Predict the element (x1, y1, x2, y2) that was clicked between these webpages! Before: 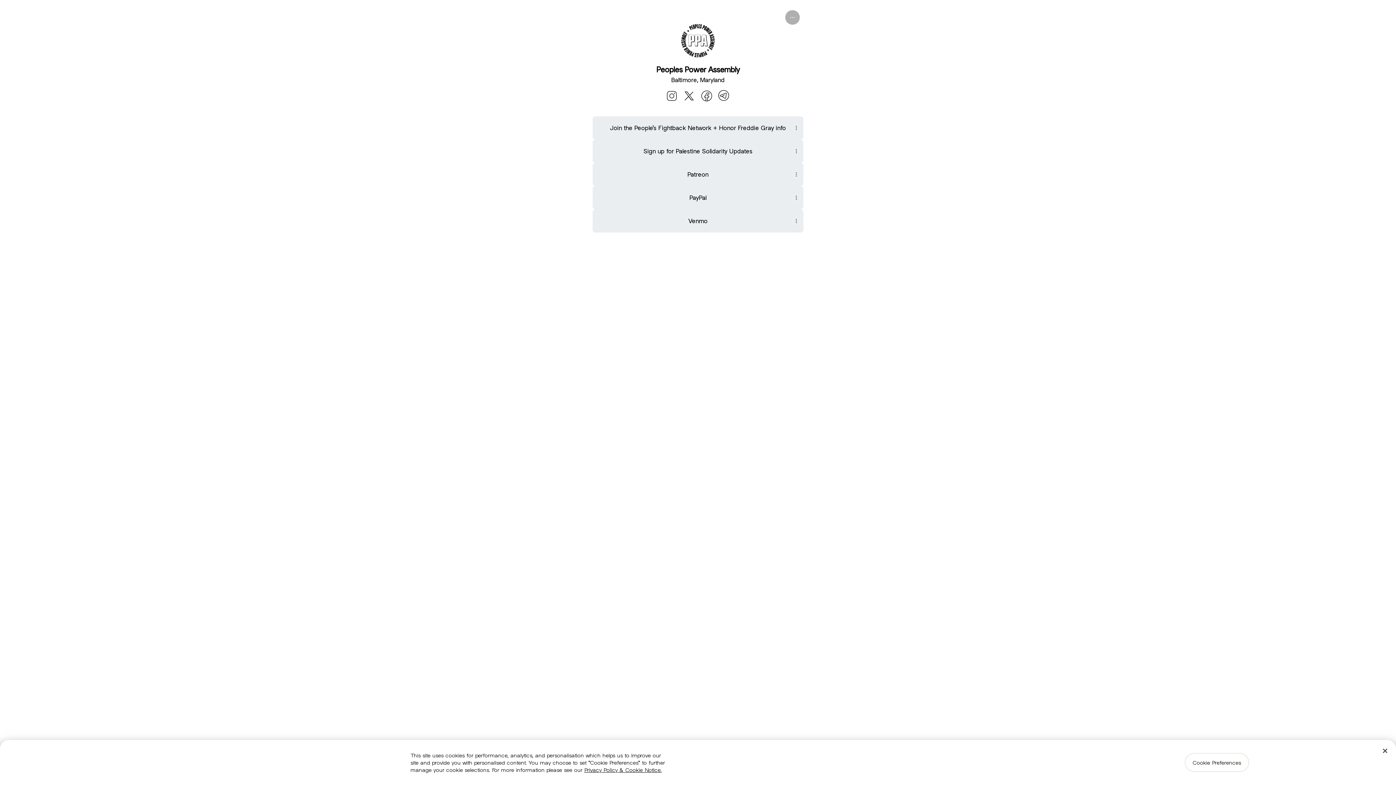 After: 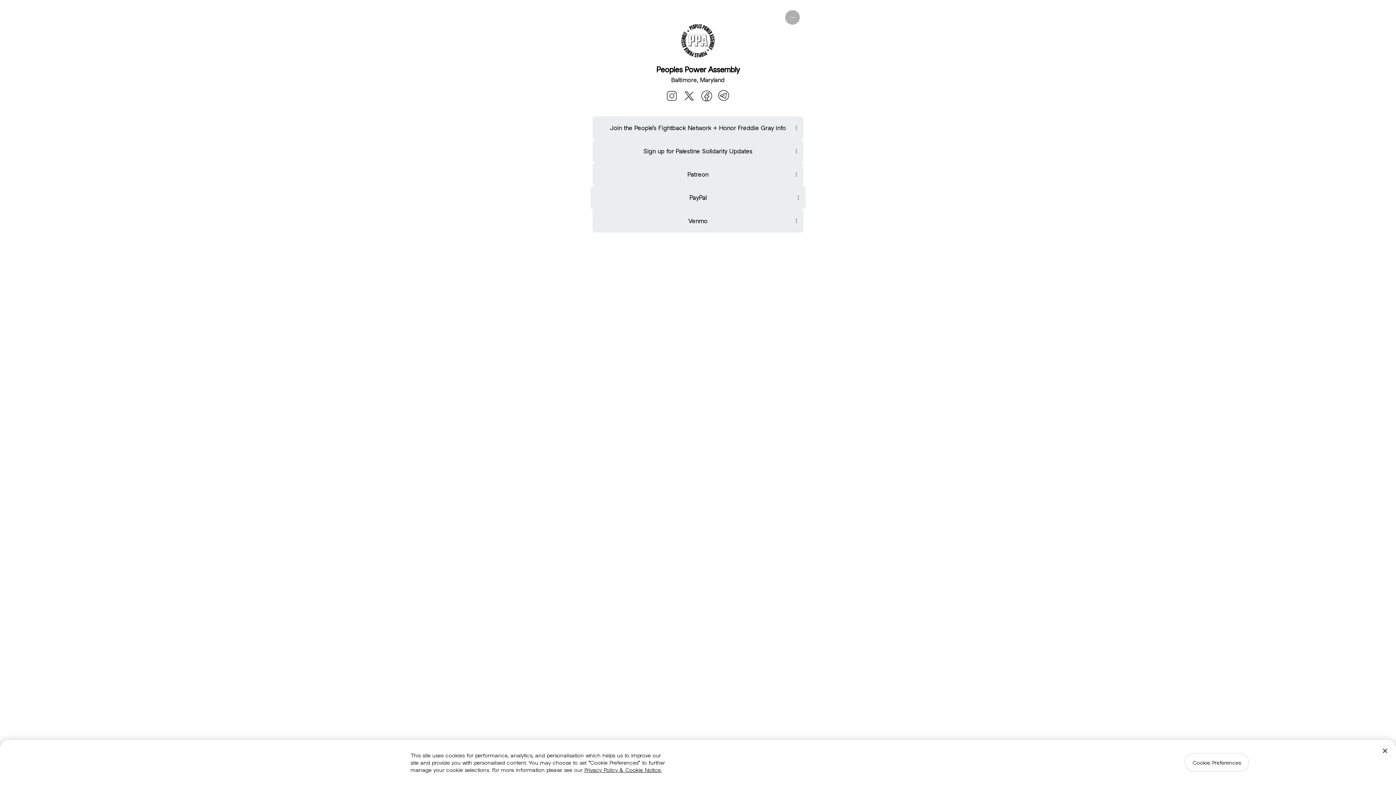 Action: bbox: (592, 186, 803, 209) label: PayPal